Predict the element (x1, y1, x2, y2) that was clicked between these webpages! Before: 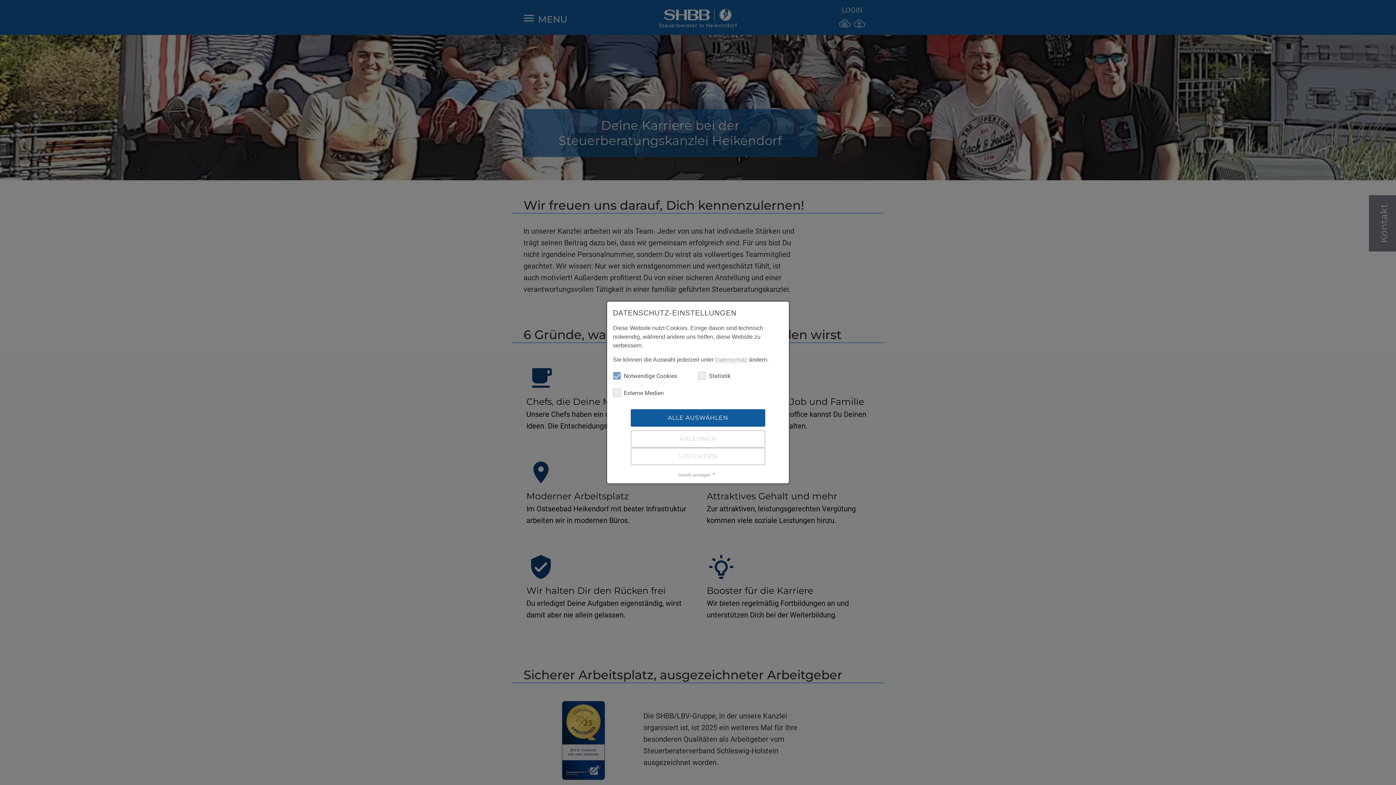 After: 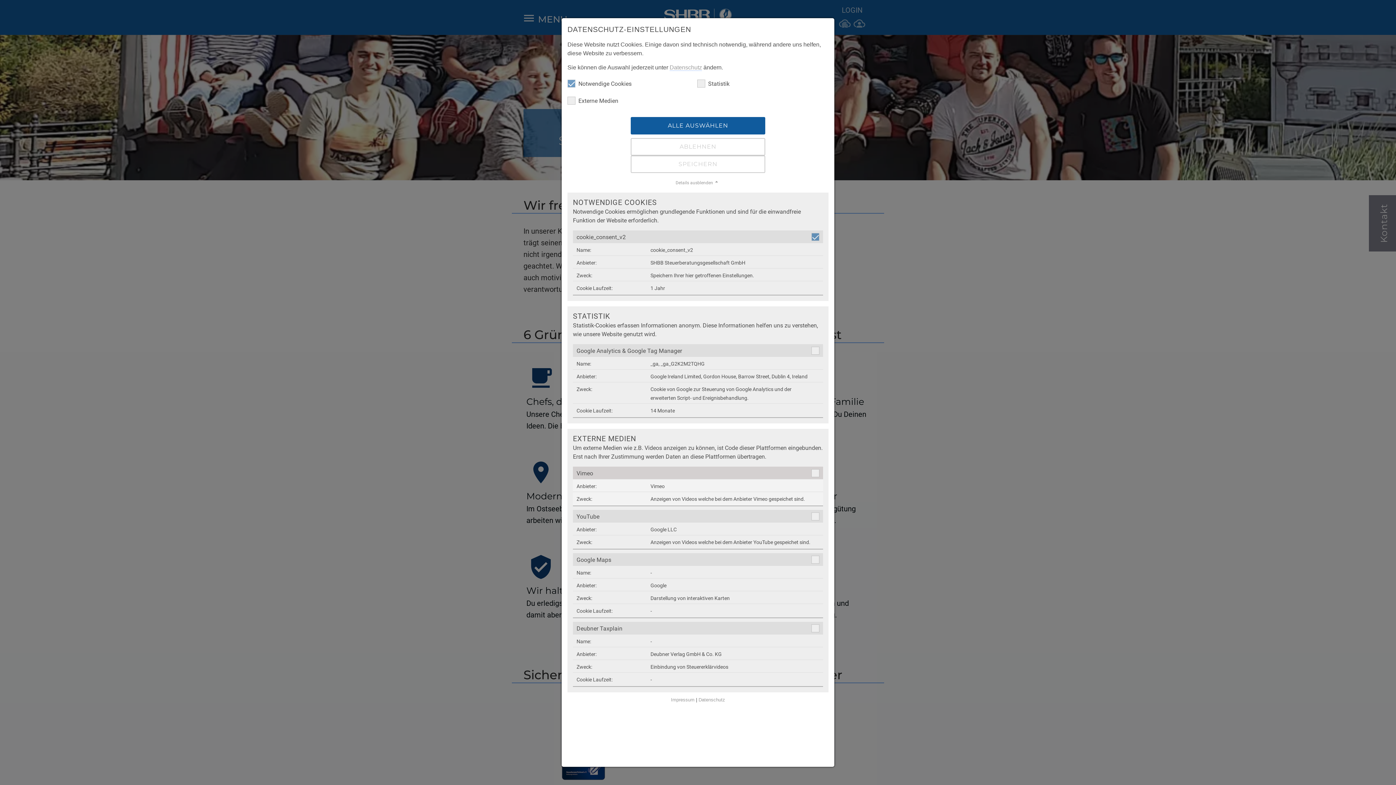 Action: label: Details anzeigen bbox: (613, 470, 783, 479)